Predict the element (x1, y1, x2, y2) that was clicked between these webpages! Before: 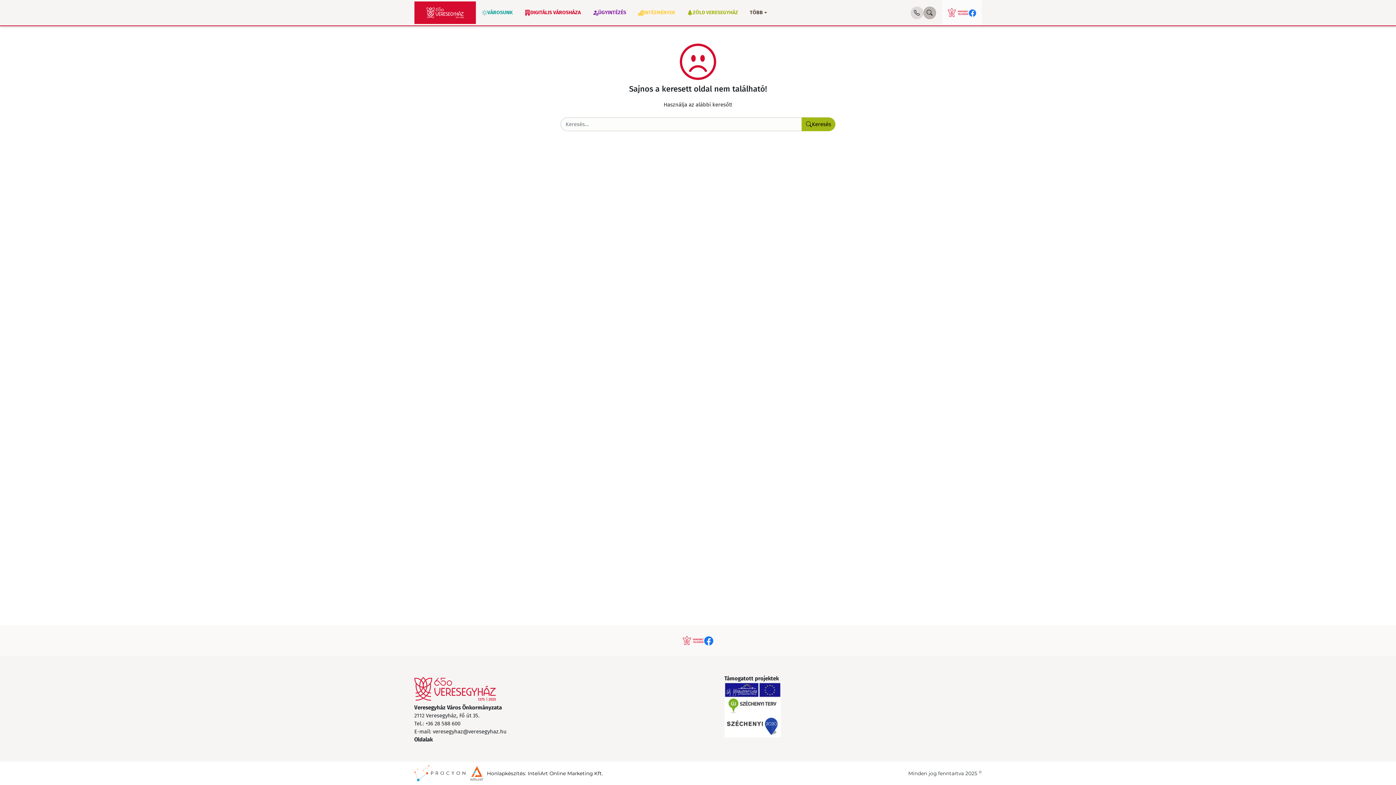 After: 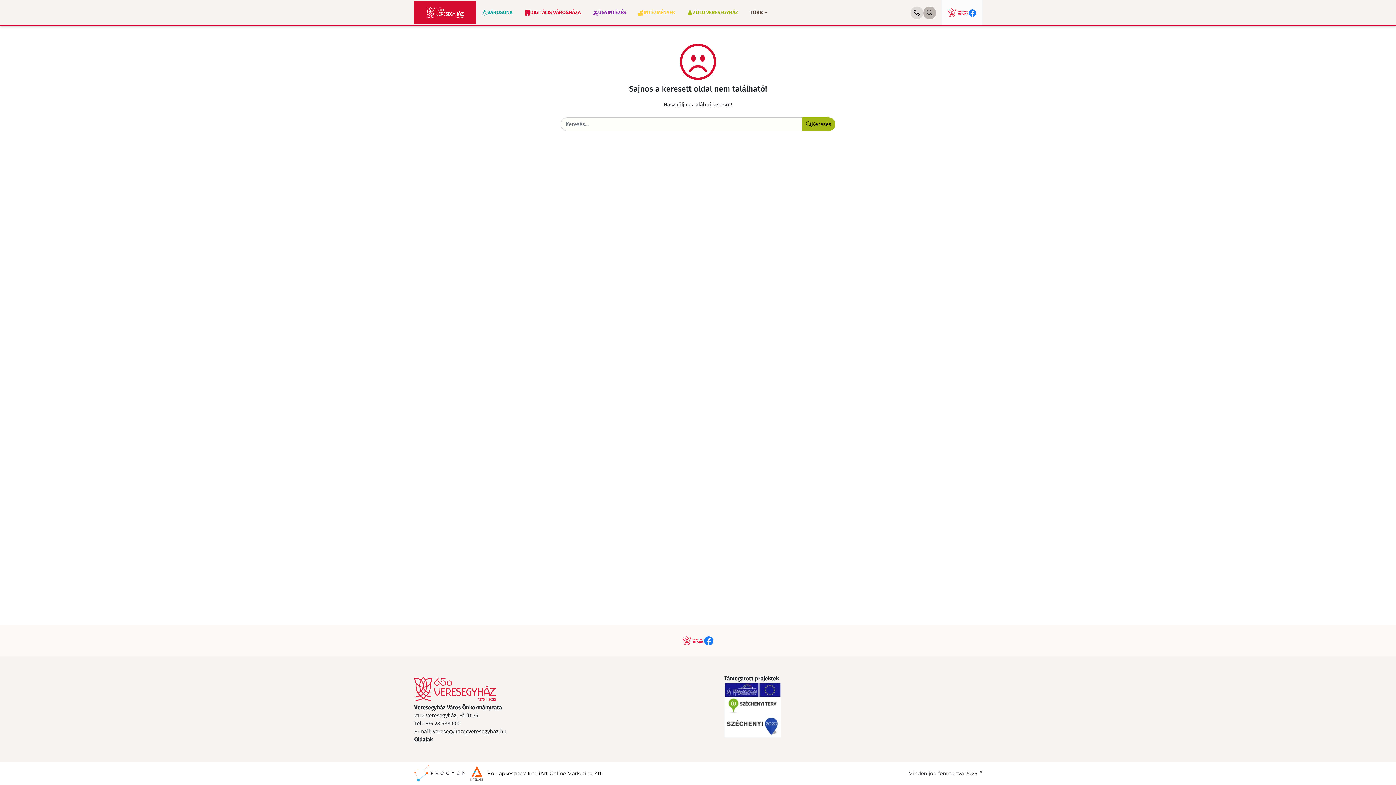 Action: bbox: (432, 728, 506, 735) label: veresegyhaz@veresegyhaz.hu